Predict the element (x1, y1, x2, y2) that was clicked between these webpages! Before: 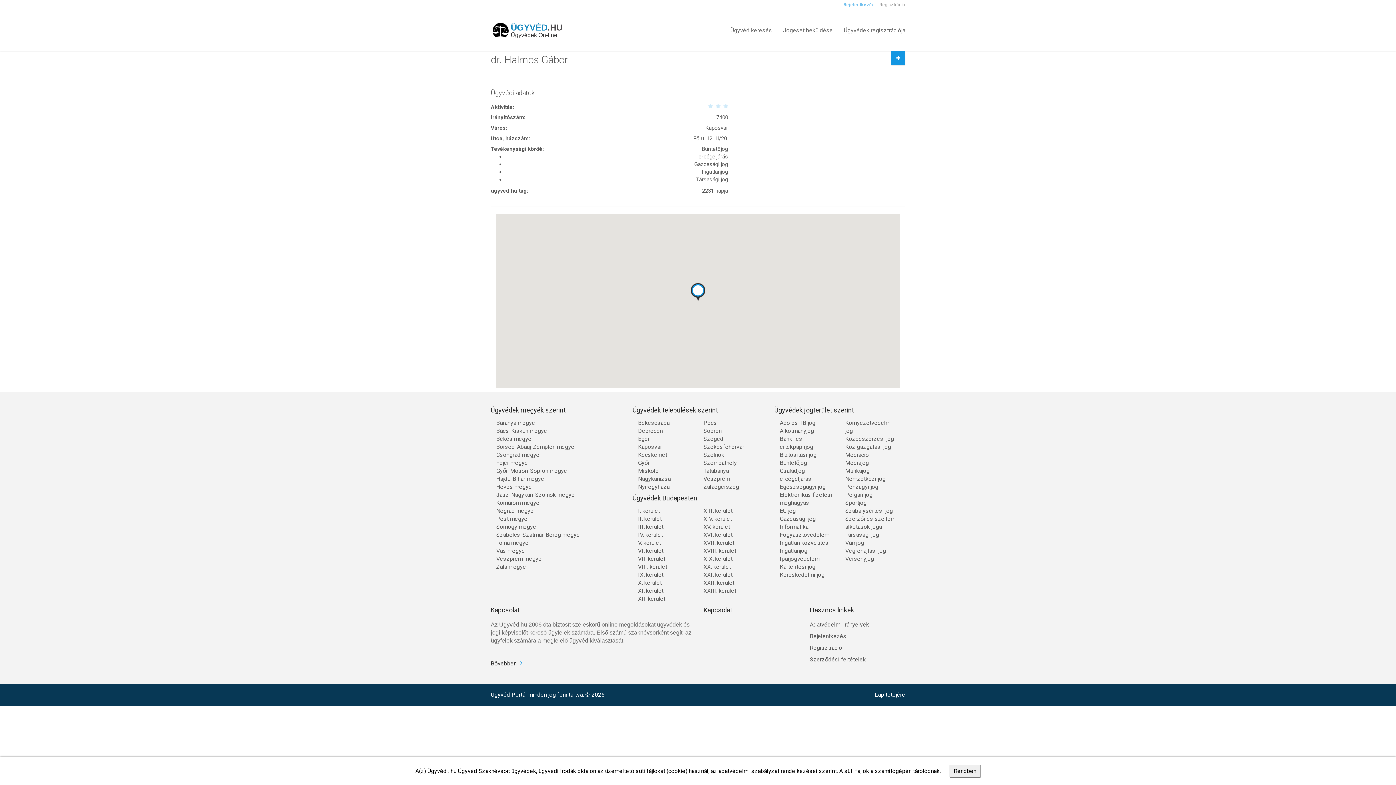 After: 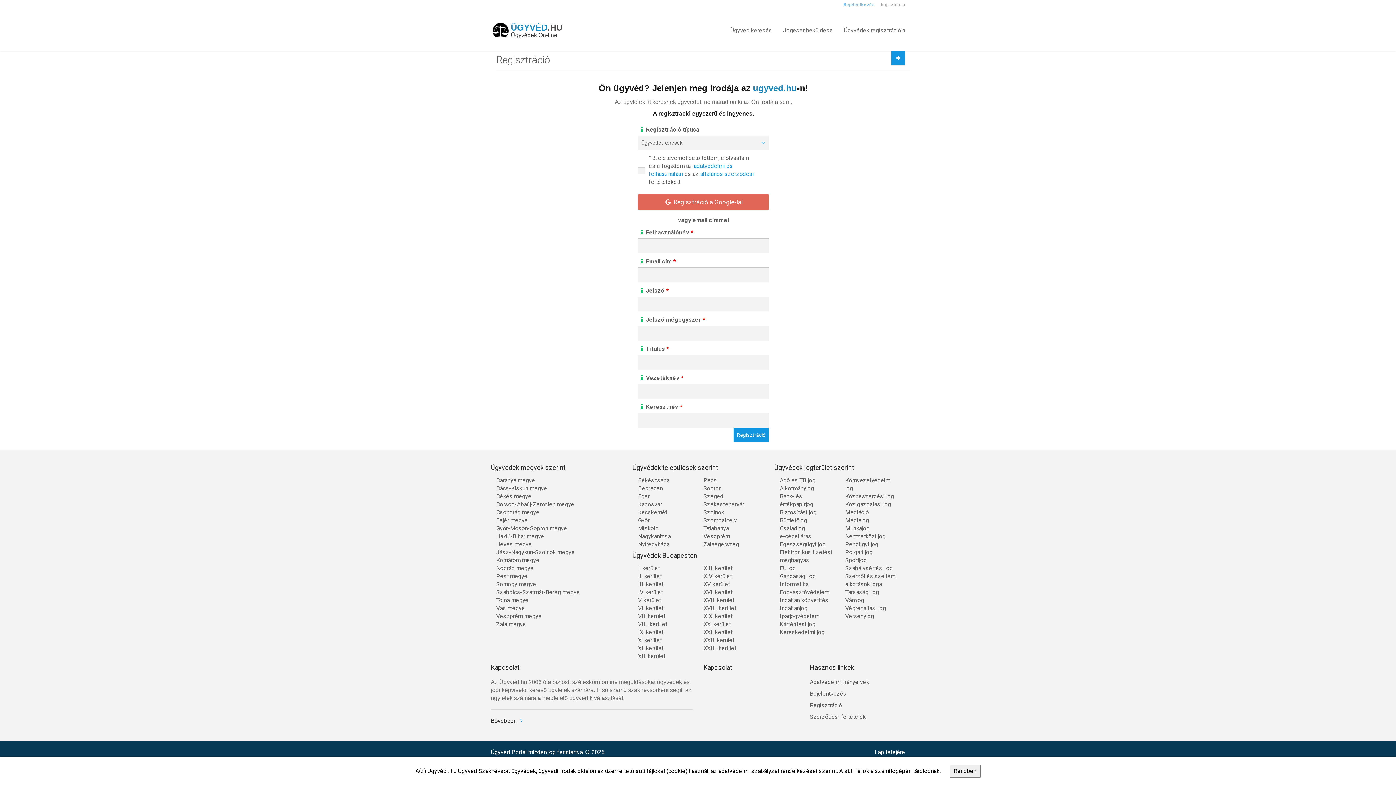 Action: label: Regisztráció bbox: (879, 2, 905, 7)